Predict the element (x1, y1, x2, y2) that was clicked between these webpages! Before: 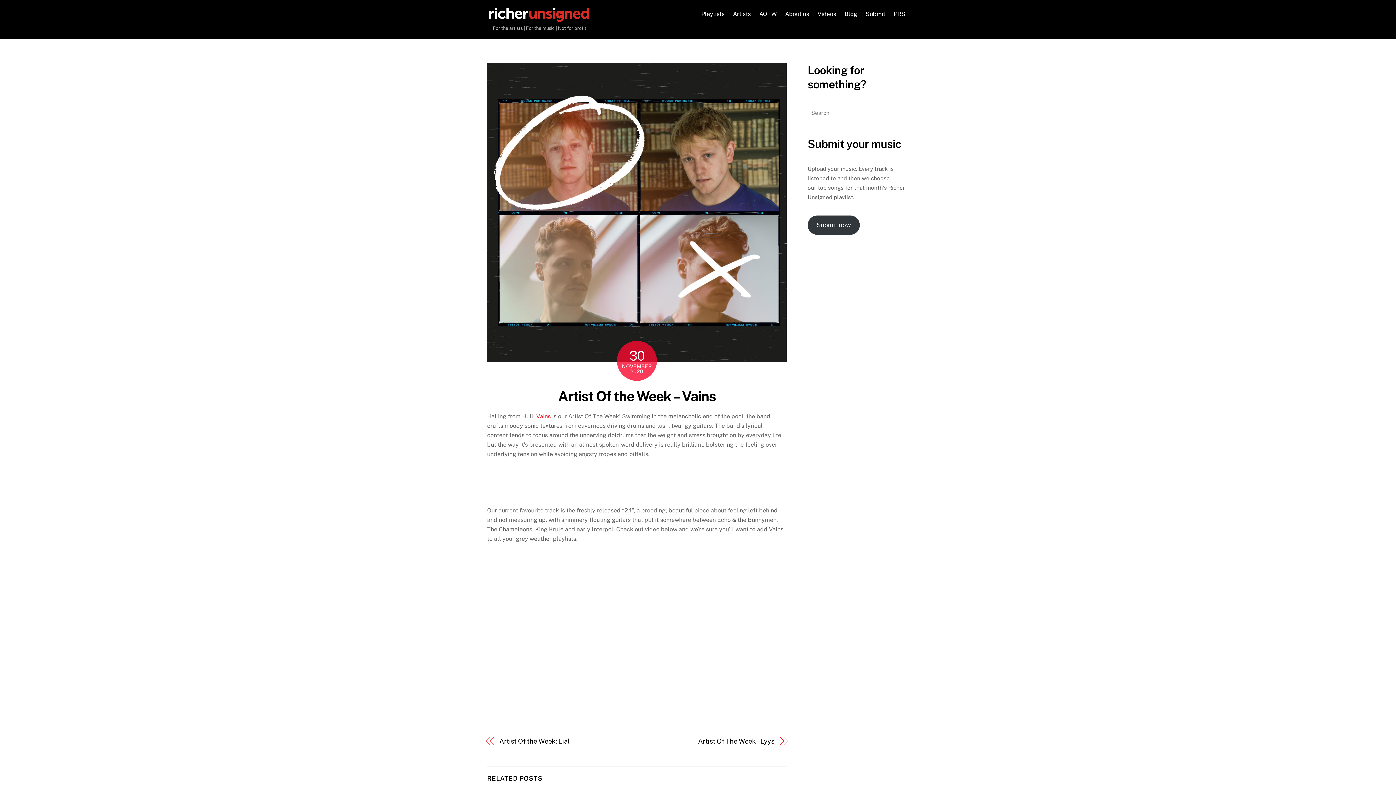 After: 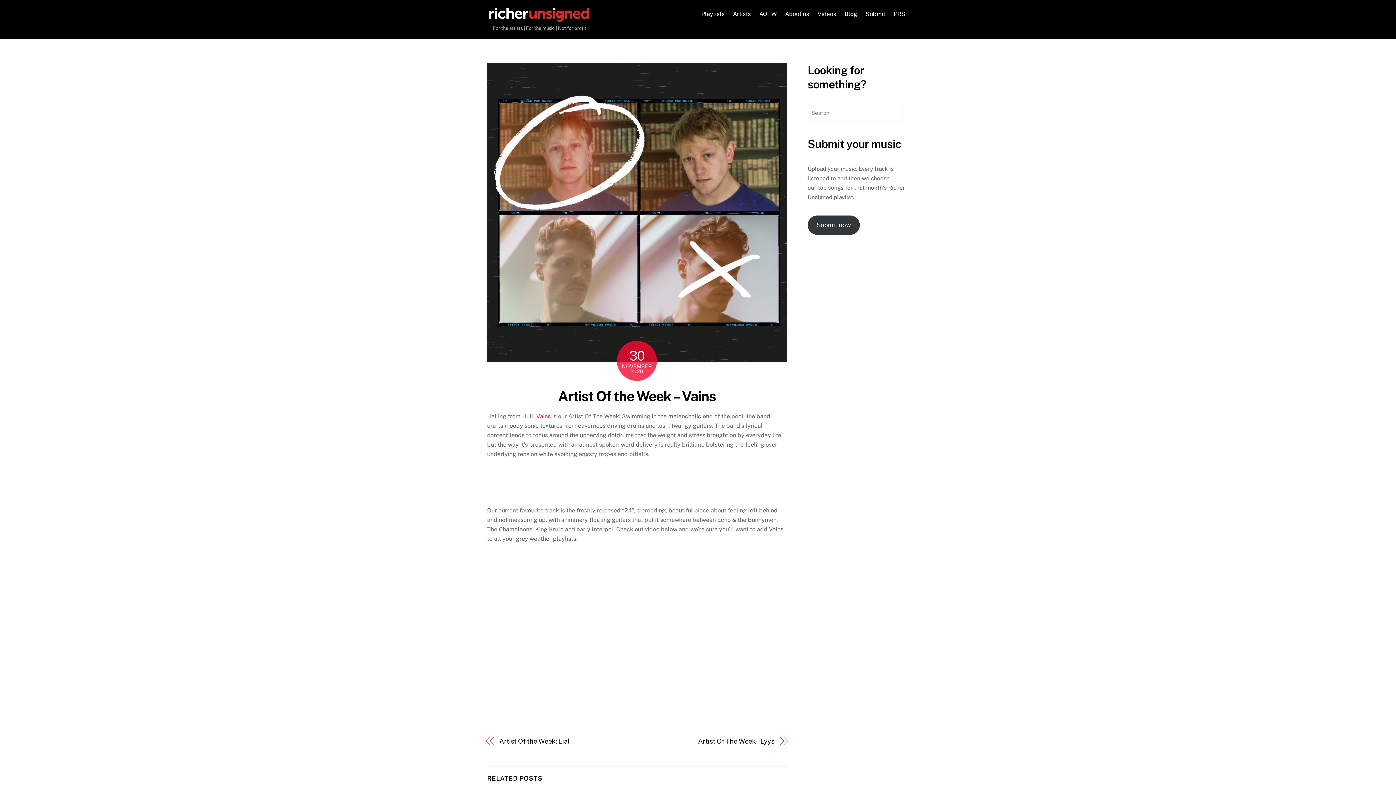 Action: bbox: (558, 388, 715, 404) label: Artist Of the Week – Vains